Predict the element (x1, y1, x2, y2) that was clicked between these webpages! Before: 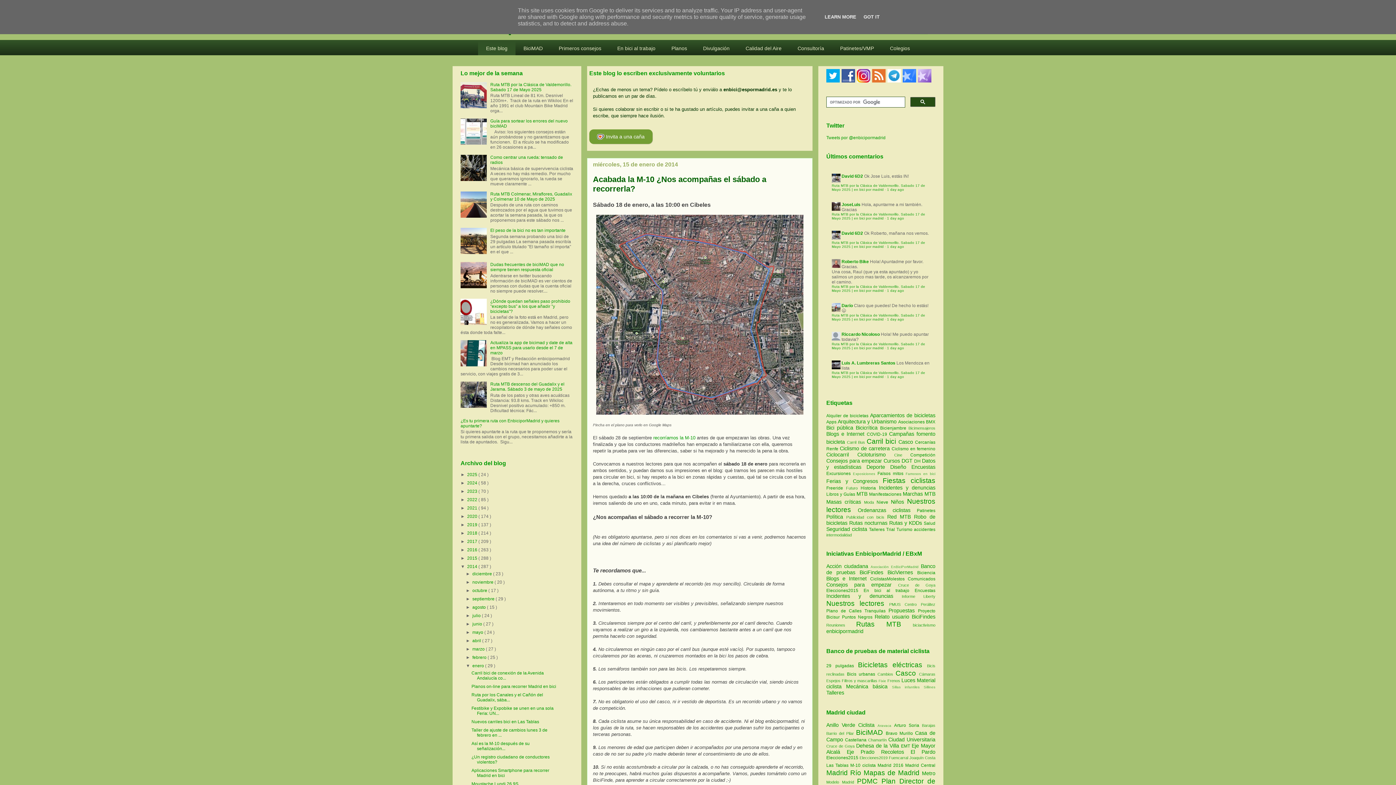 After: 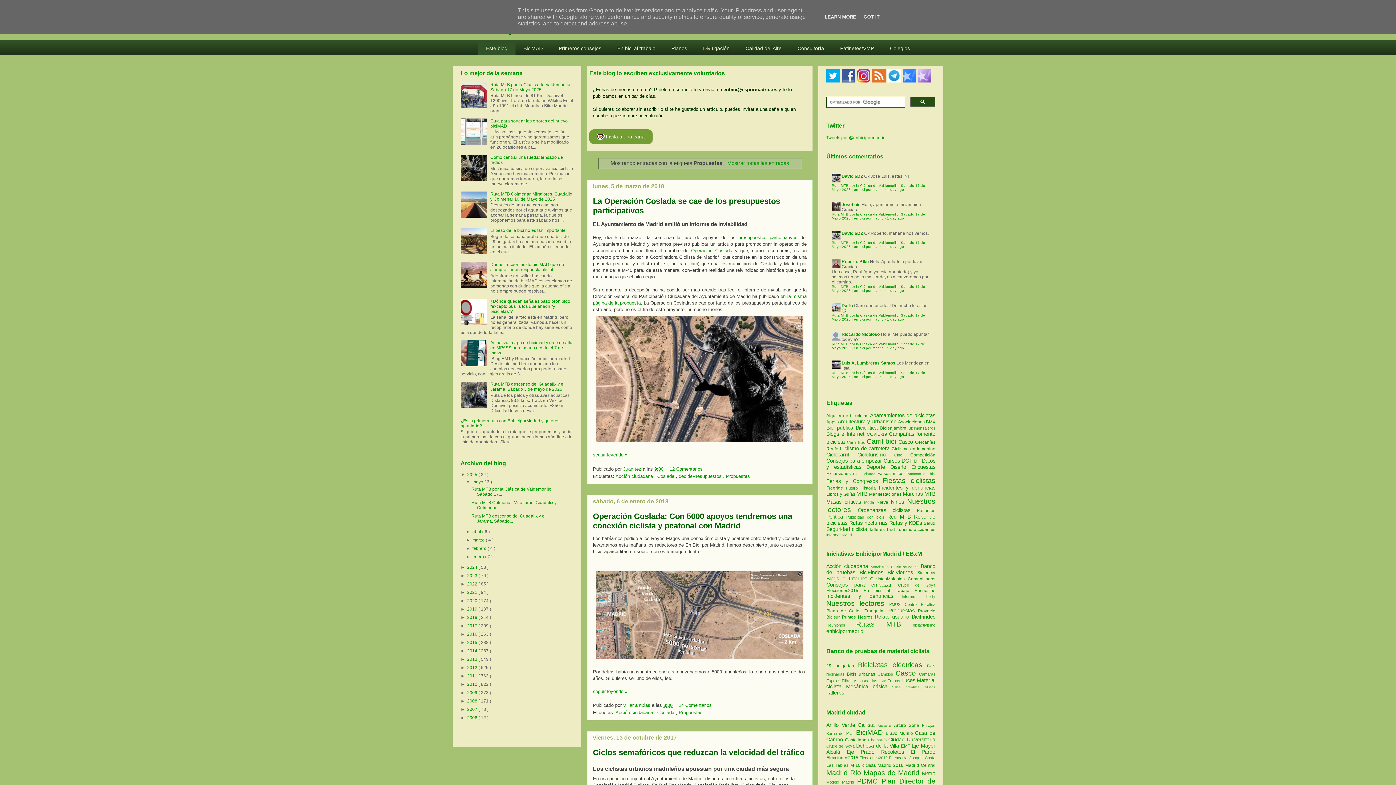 Action: bbox: (888, 608, 914, 613) label: Propuestas